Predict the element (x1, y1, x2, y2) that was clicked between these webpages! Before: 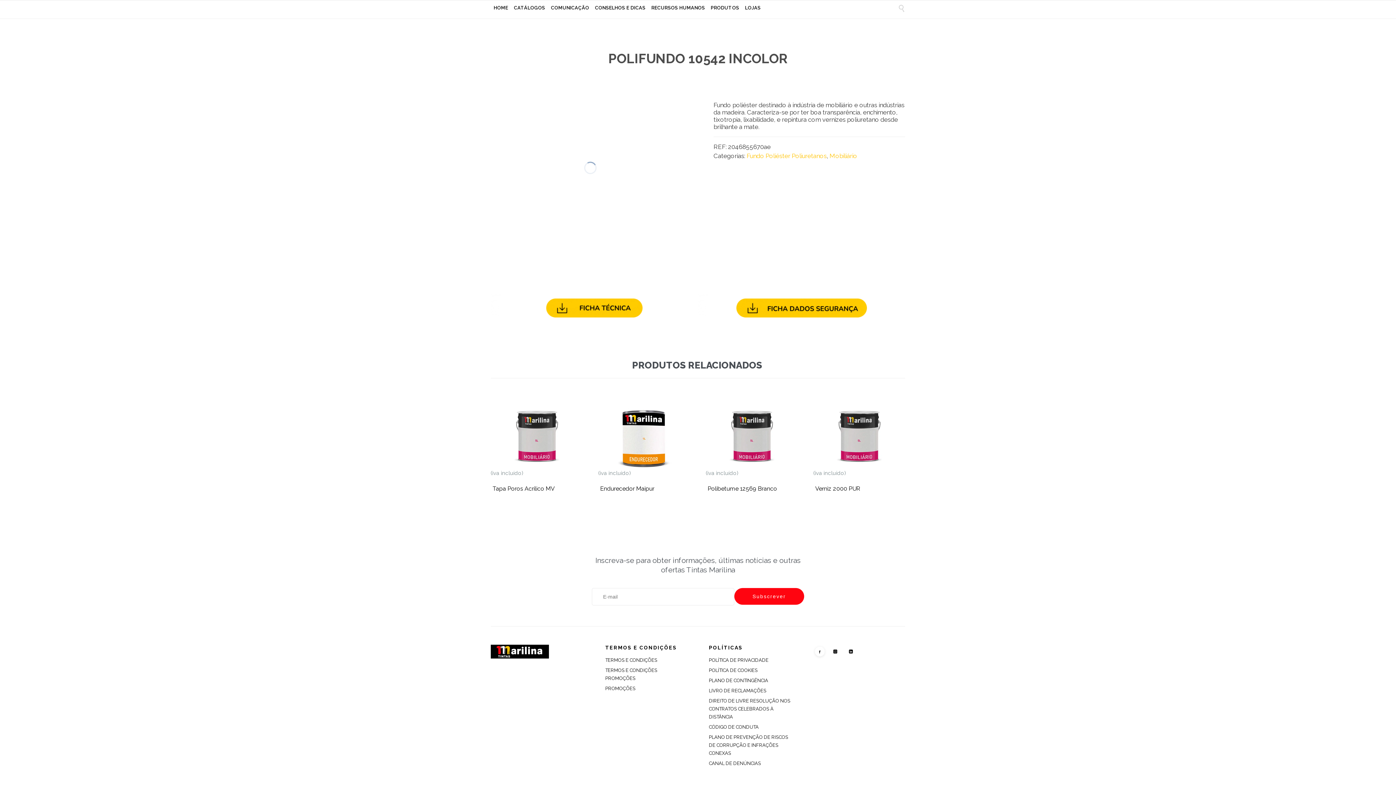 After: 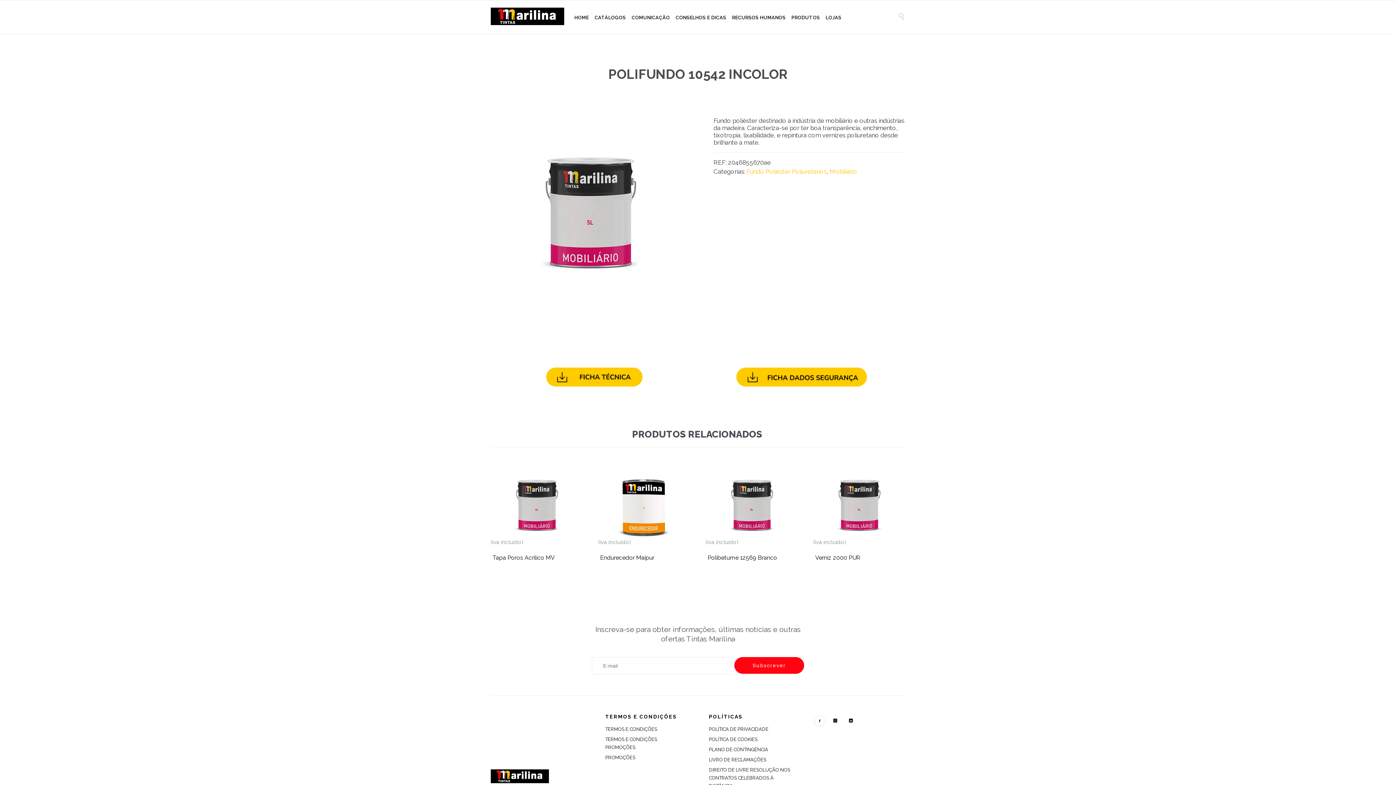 Action: bbox: (812, 645, 827, 659)